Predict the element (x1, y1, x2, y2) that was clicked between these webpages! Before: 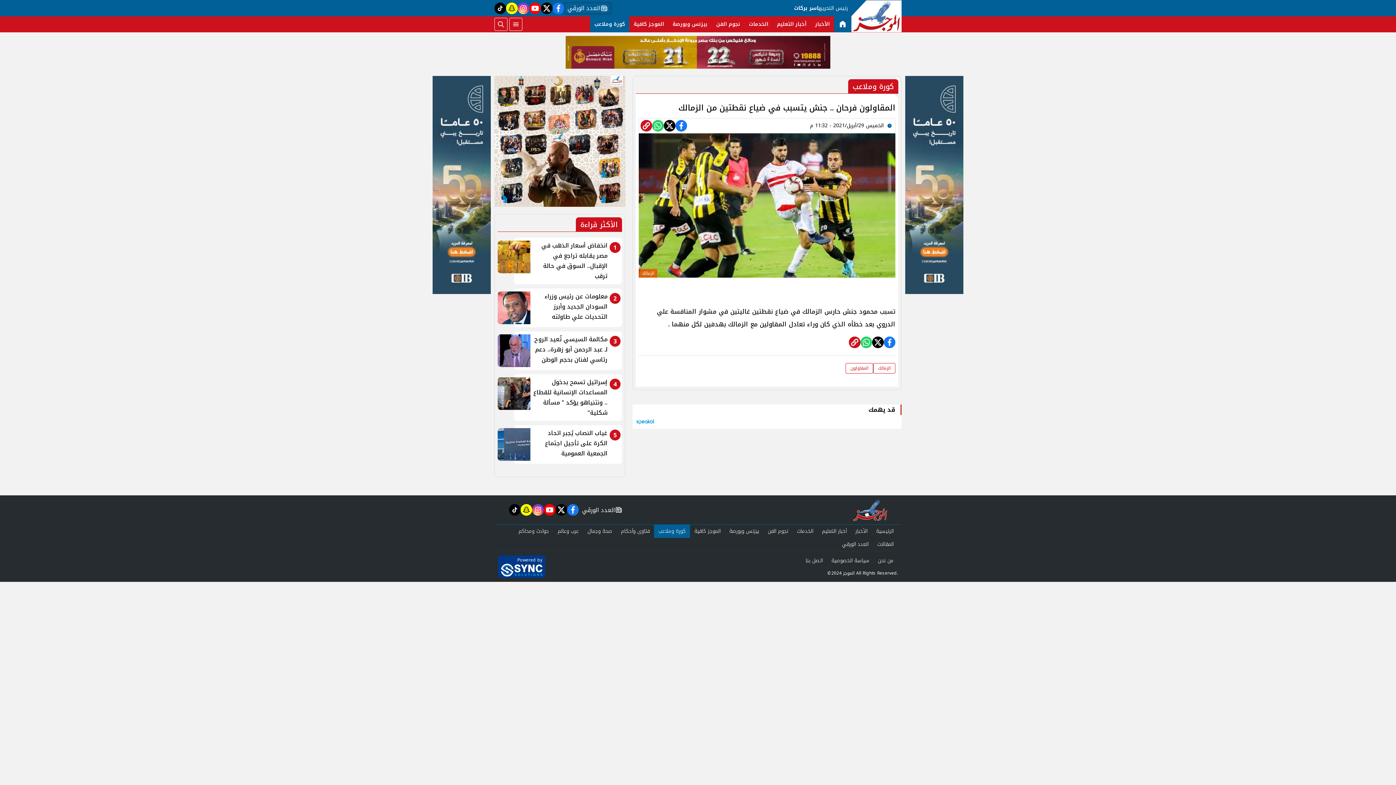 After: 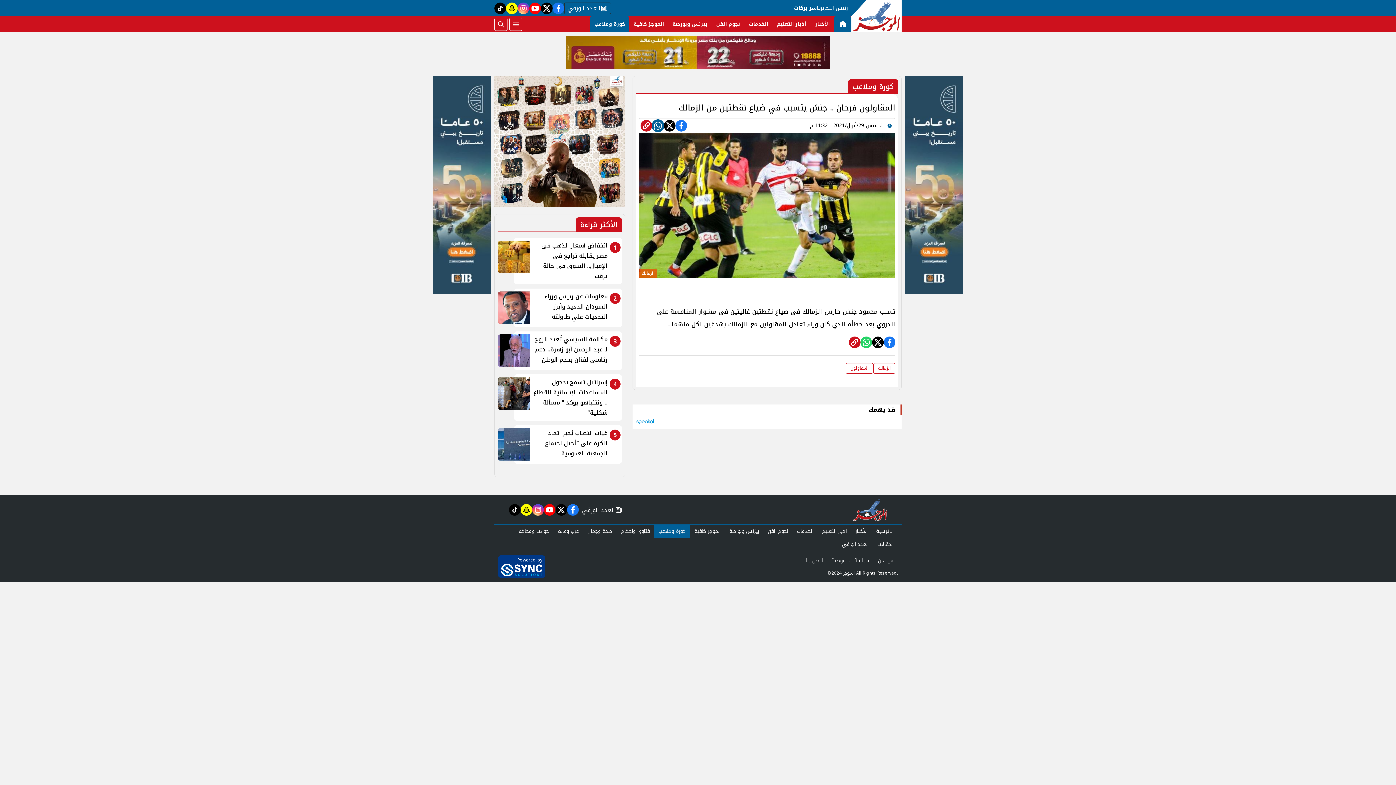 Action: bbox: (652, 120, 664, 131)